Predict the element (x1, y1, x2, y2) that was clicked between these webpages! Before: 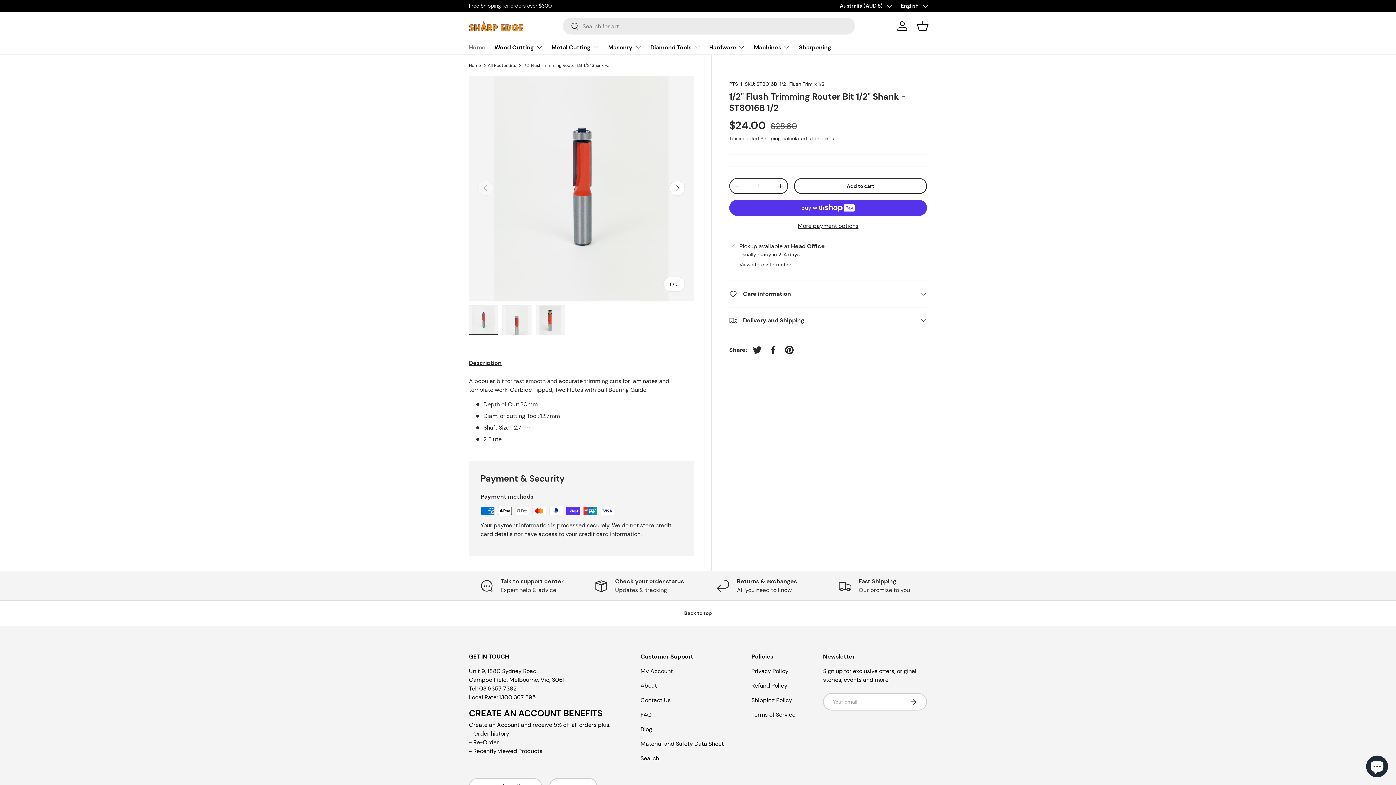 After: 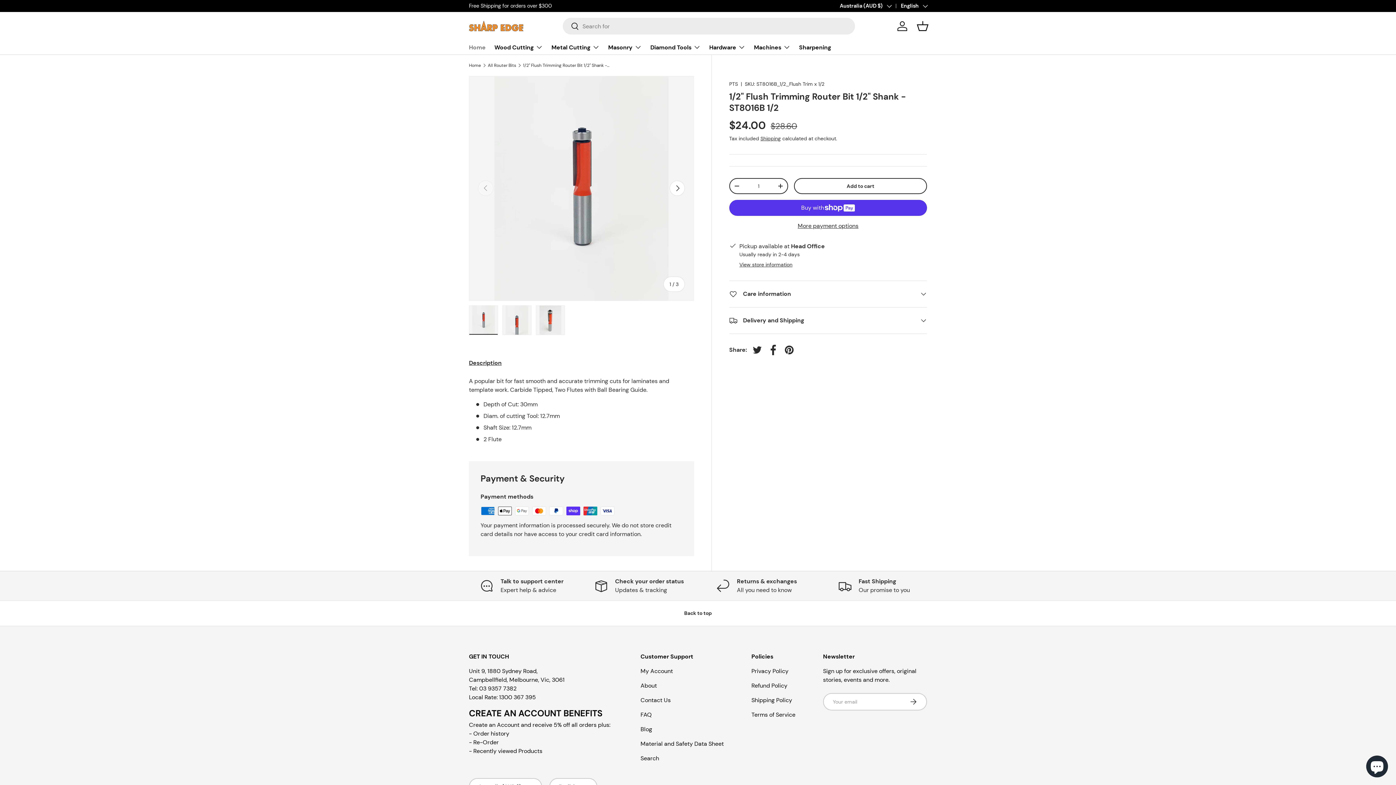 Action: label: Share on Facebook bbox: (765, 342, 781, 358)